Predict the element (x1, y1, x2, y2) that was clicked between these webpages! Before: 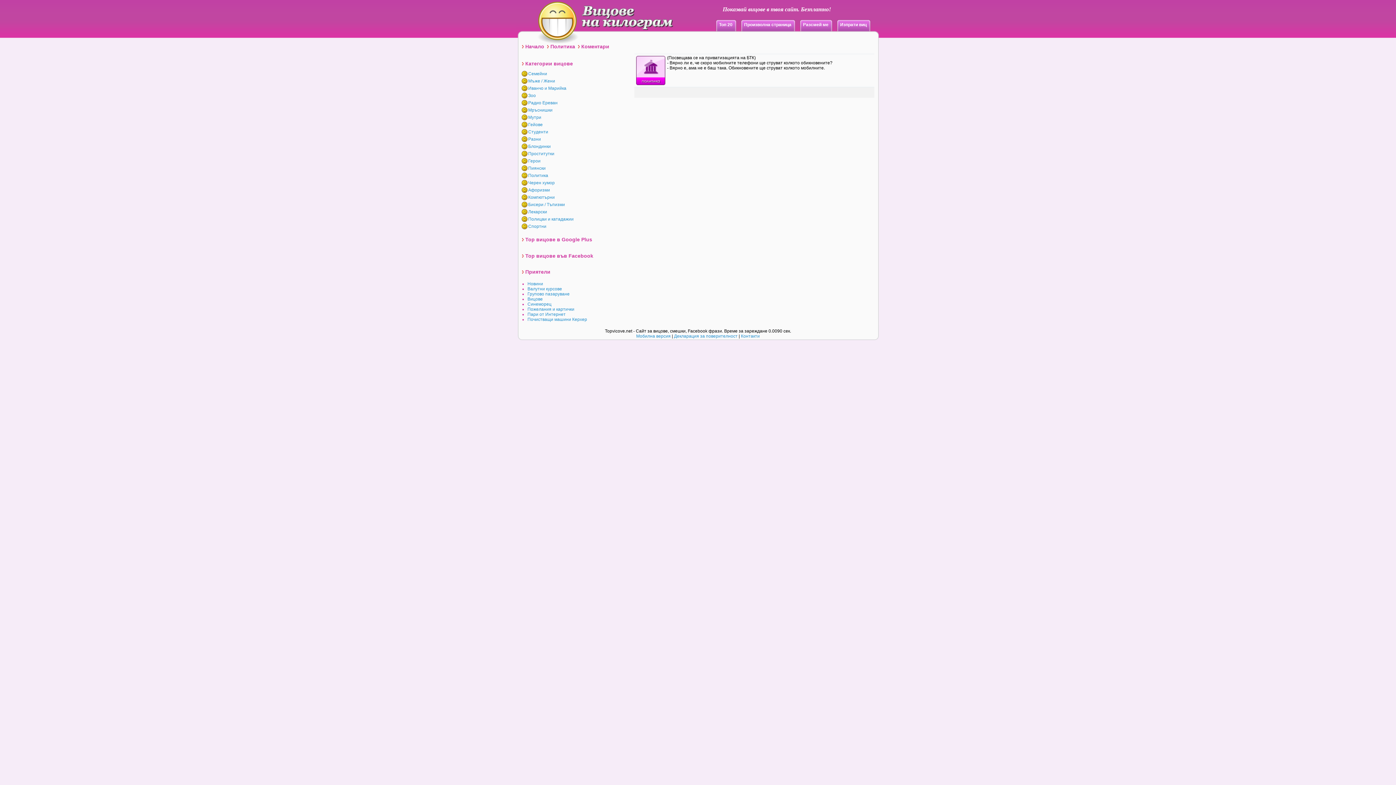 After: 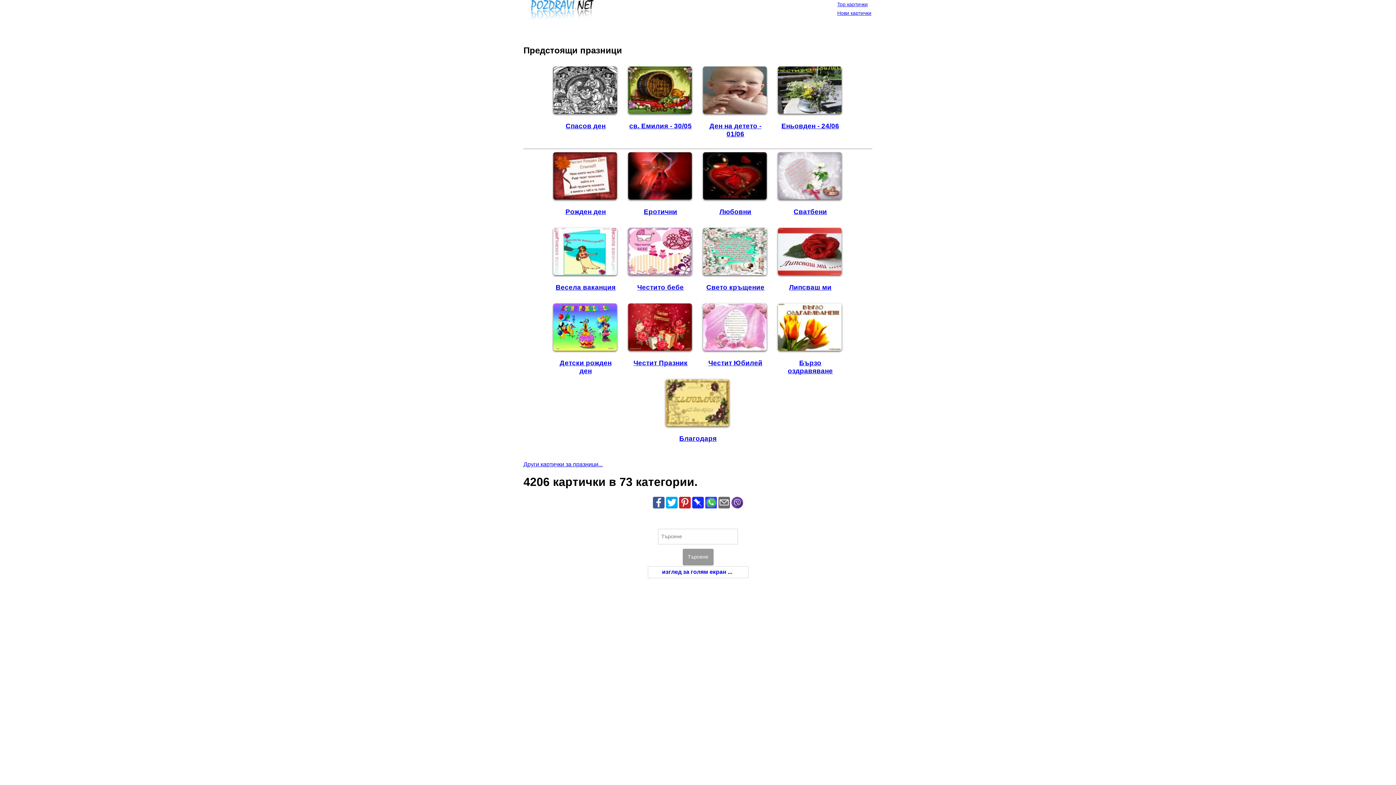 Action: label: Пожелания и картички bbox: (527, 307, 574, 312)